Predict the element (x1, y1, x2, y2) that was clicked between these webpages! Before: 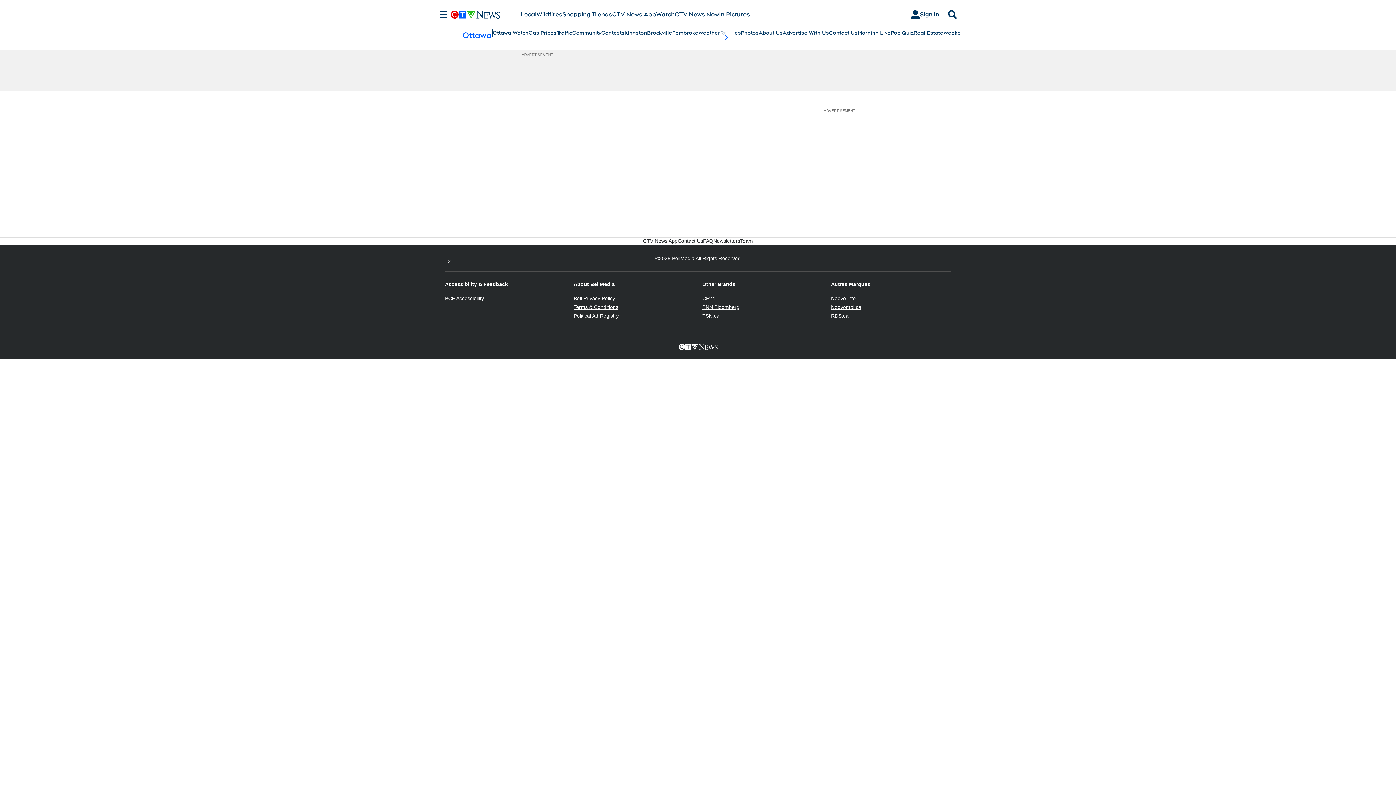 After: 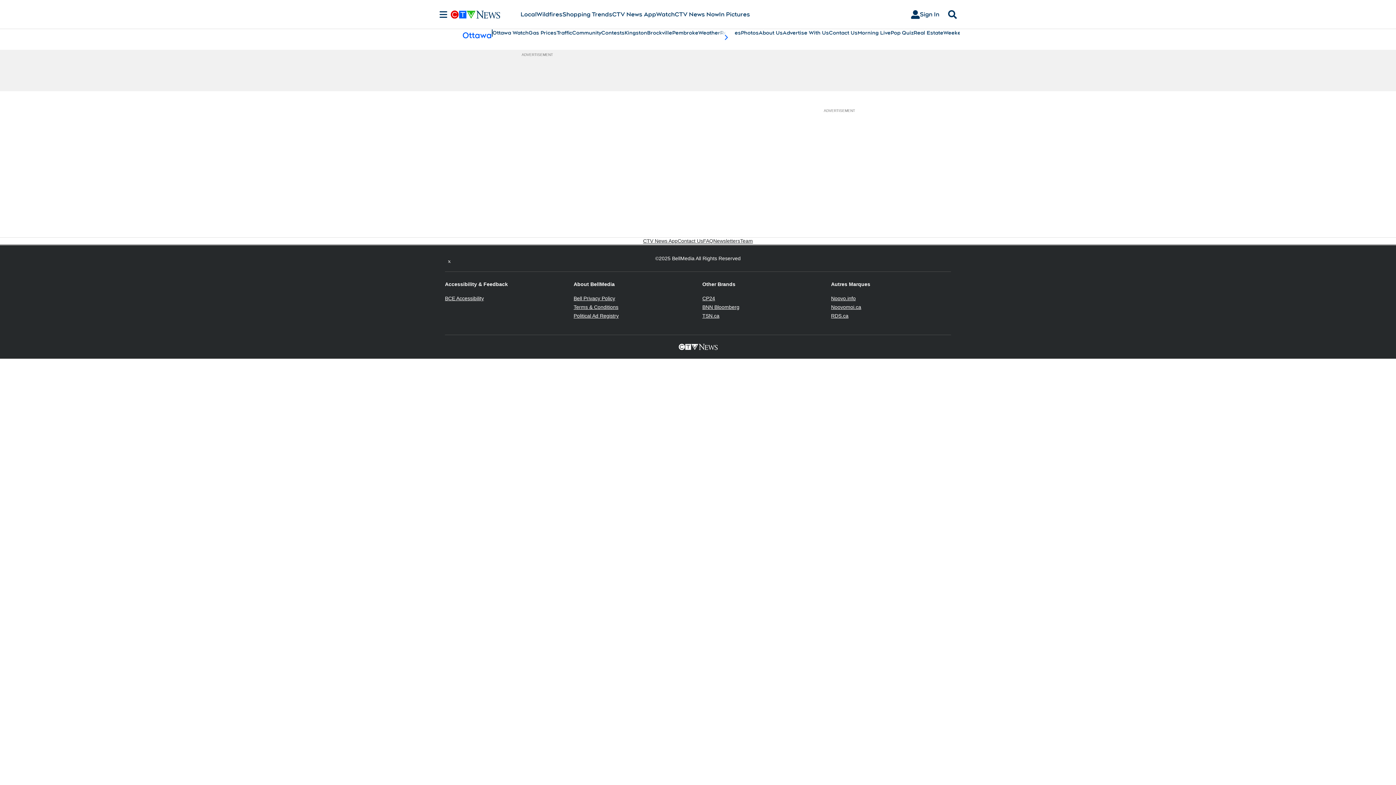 Action: label: Twitter feed bbox: (445, 254, 453, 262)